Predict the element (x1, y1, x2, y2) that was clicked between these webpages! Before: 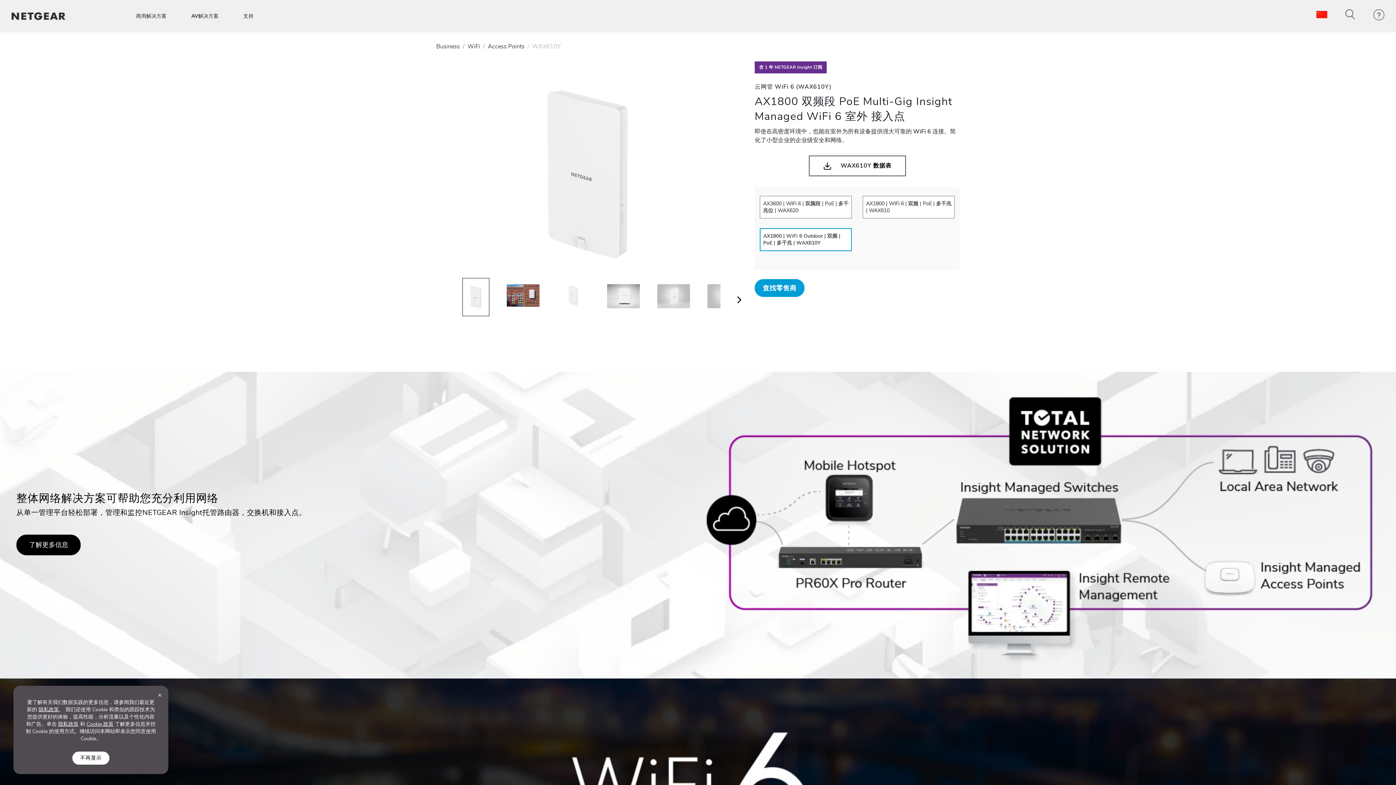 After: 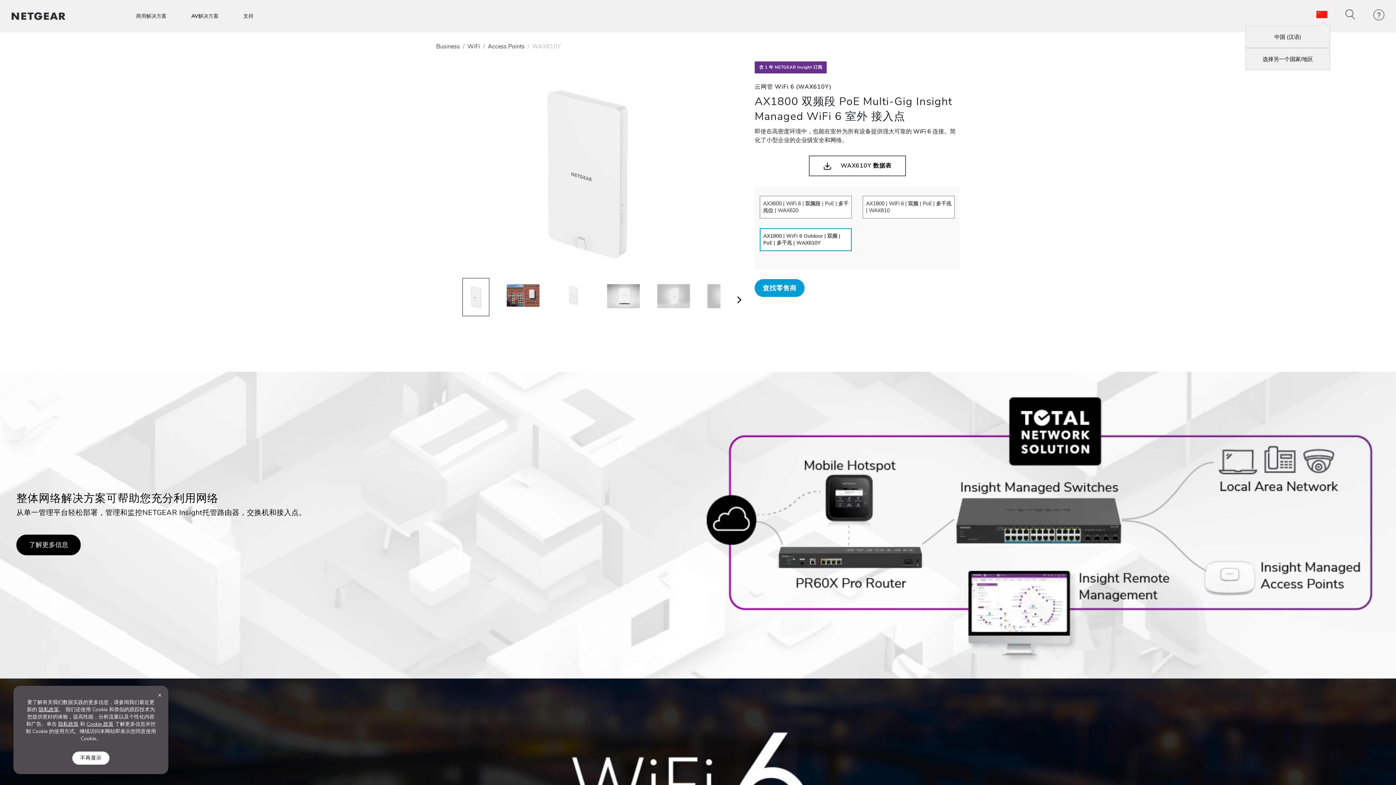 Action: bbox: (1316, 9, 1327, 18)